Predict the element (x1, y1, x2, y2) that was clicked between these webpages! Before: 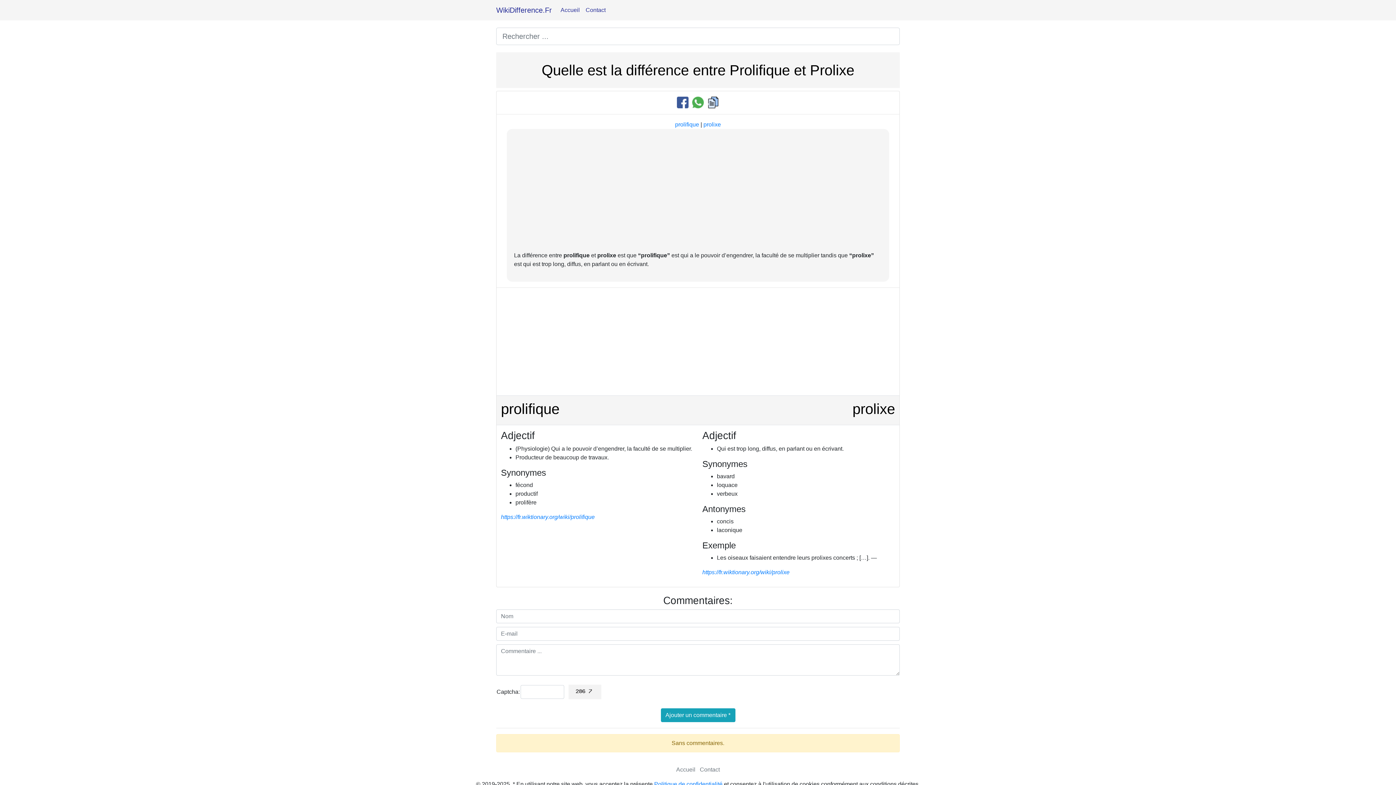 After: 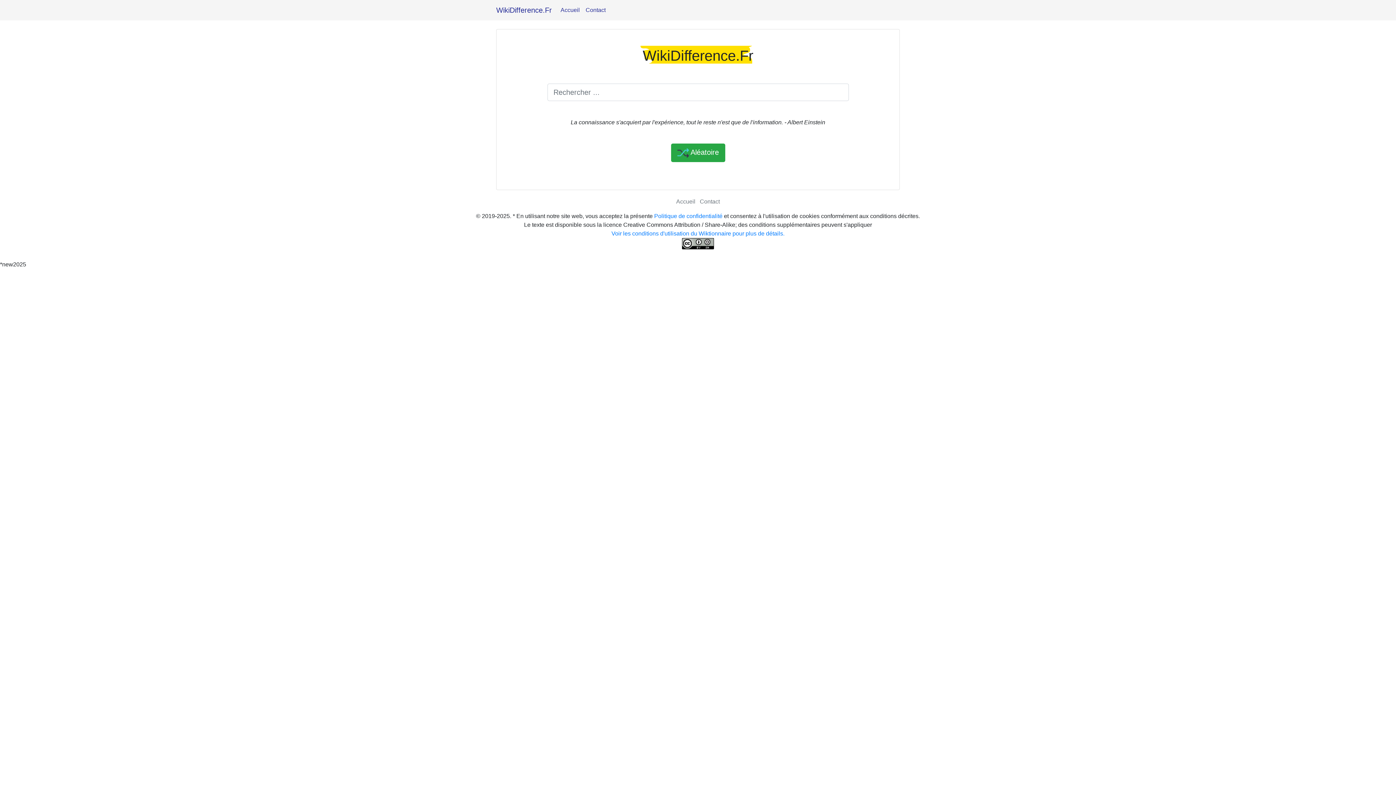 Action: label: Accueil bbox: (676, 766, 695, 773)